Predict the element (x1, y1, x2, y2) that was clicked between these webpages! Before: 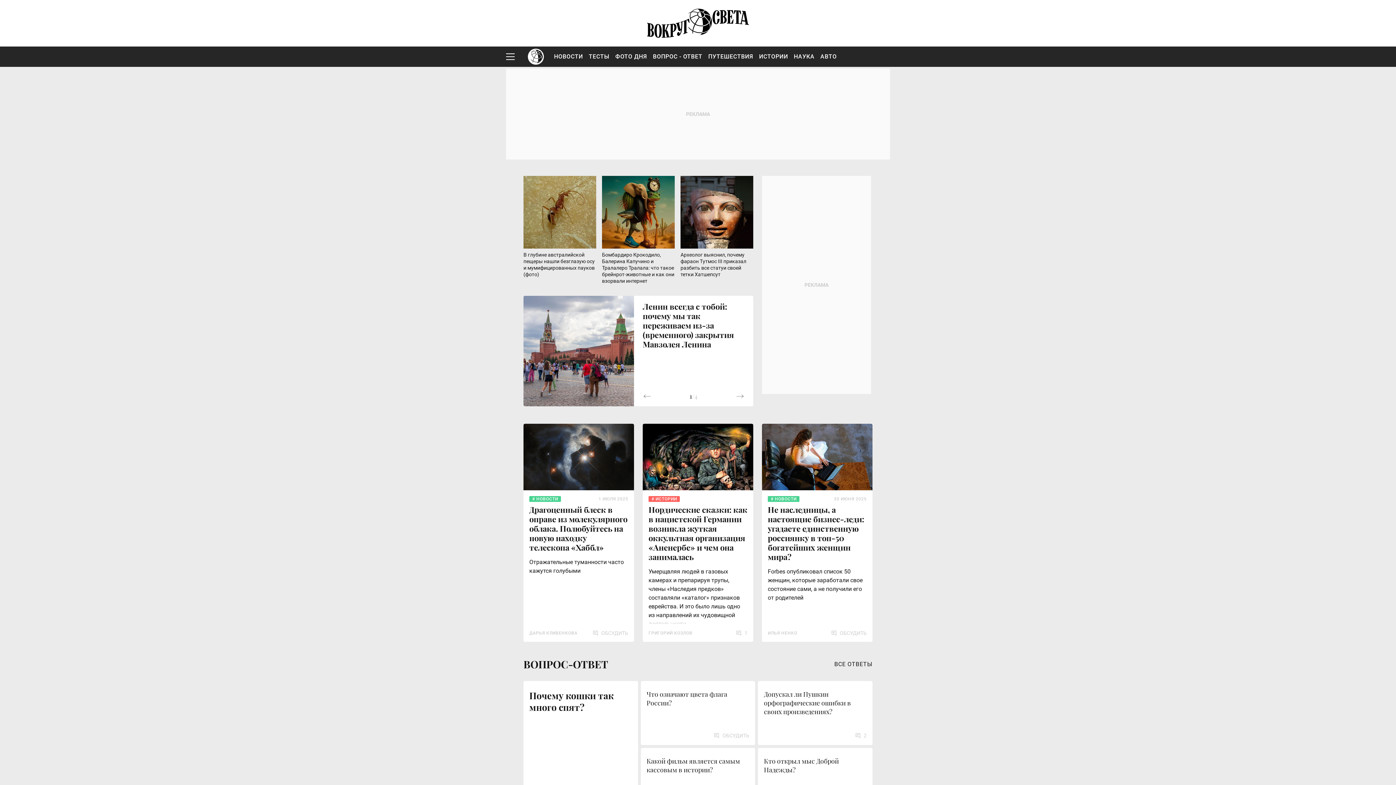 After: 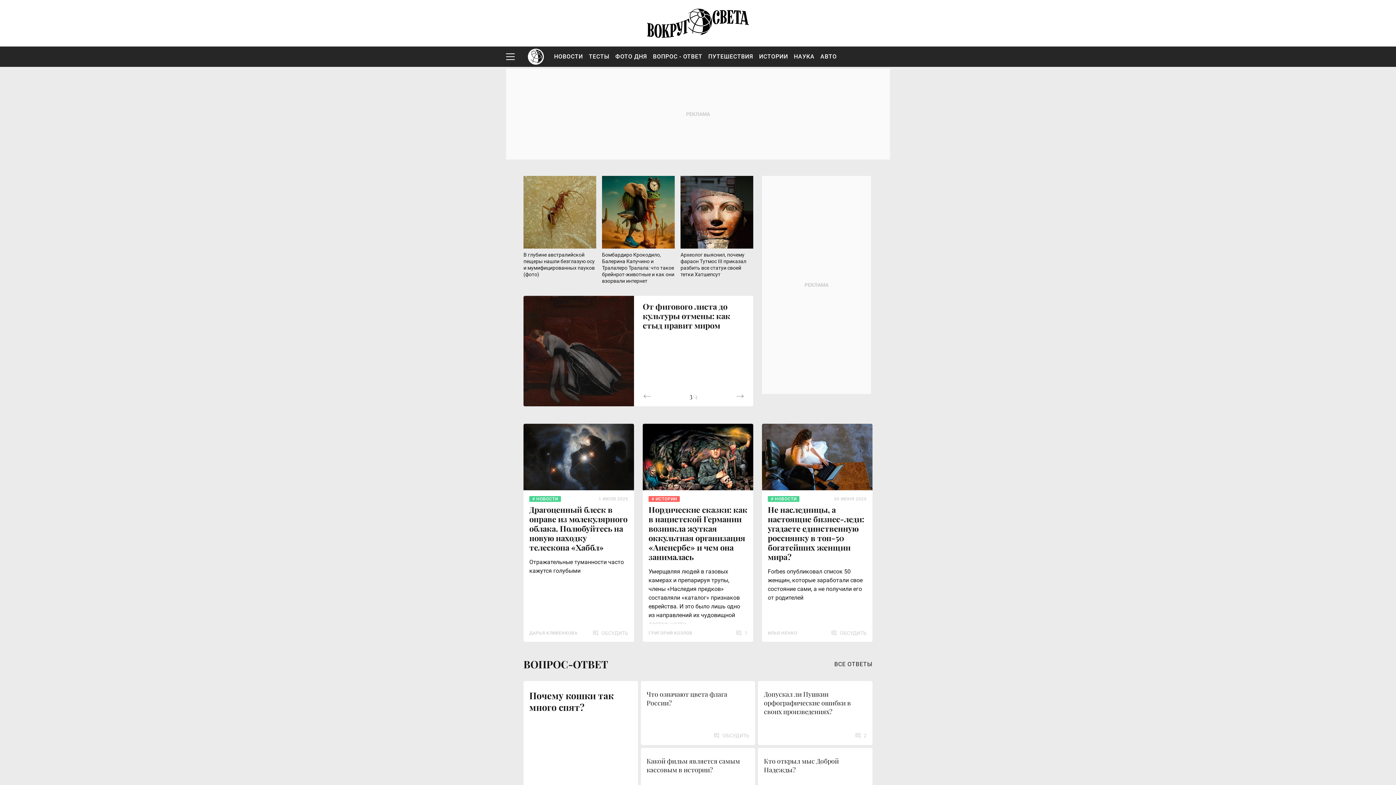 Action: bbox: (736, 392, 744, 400)